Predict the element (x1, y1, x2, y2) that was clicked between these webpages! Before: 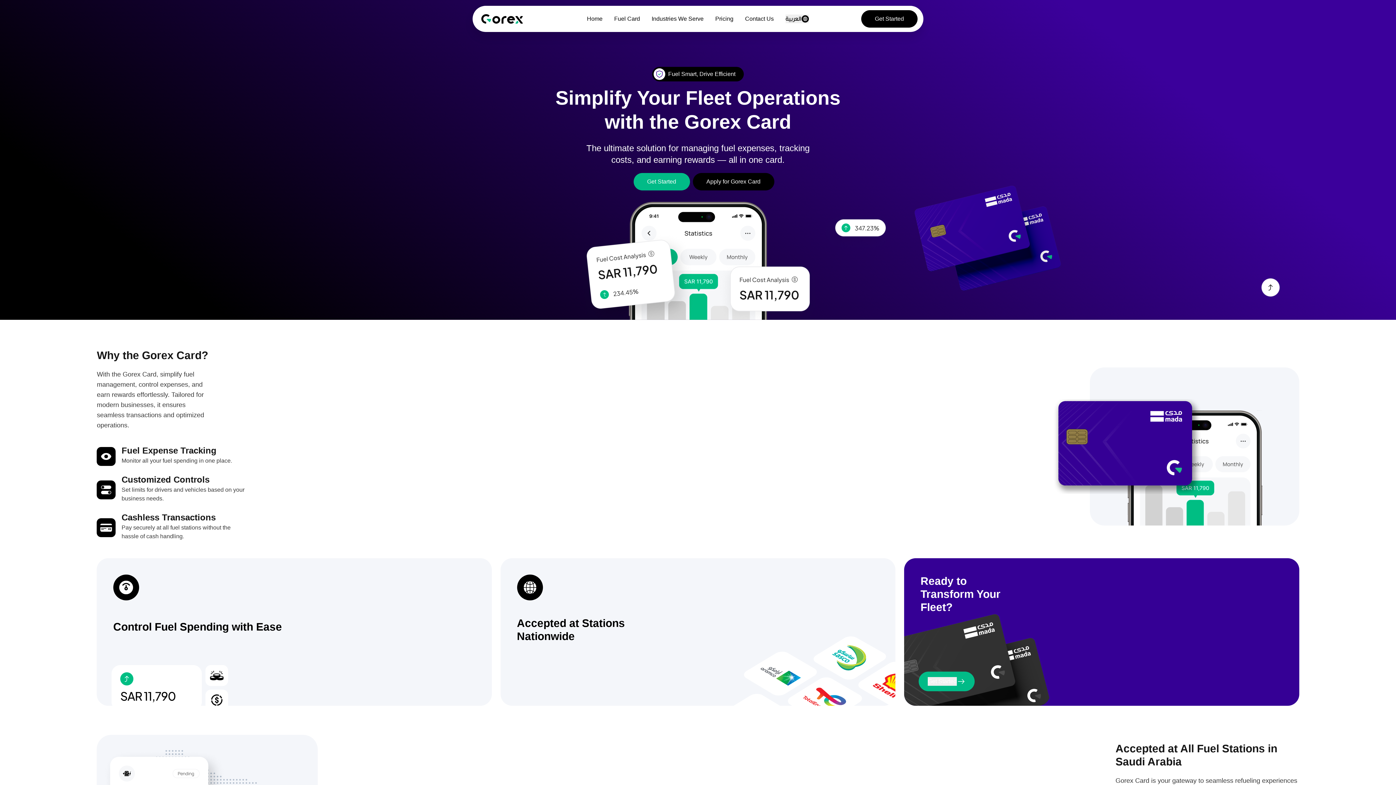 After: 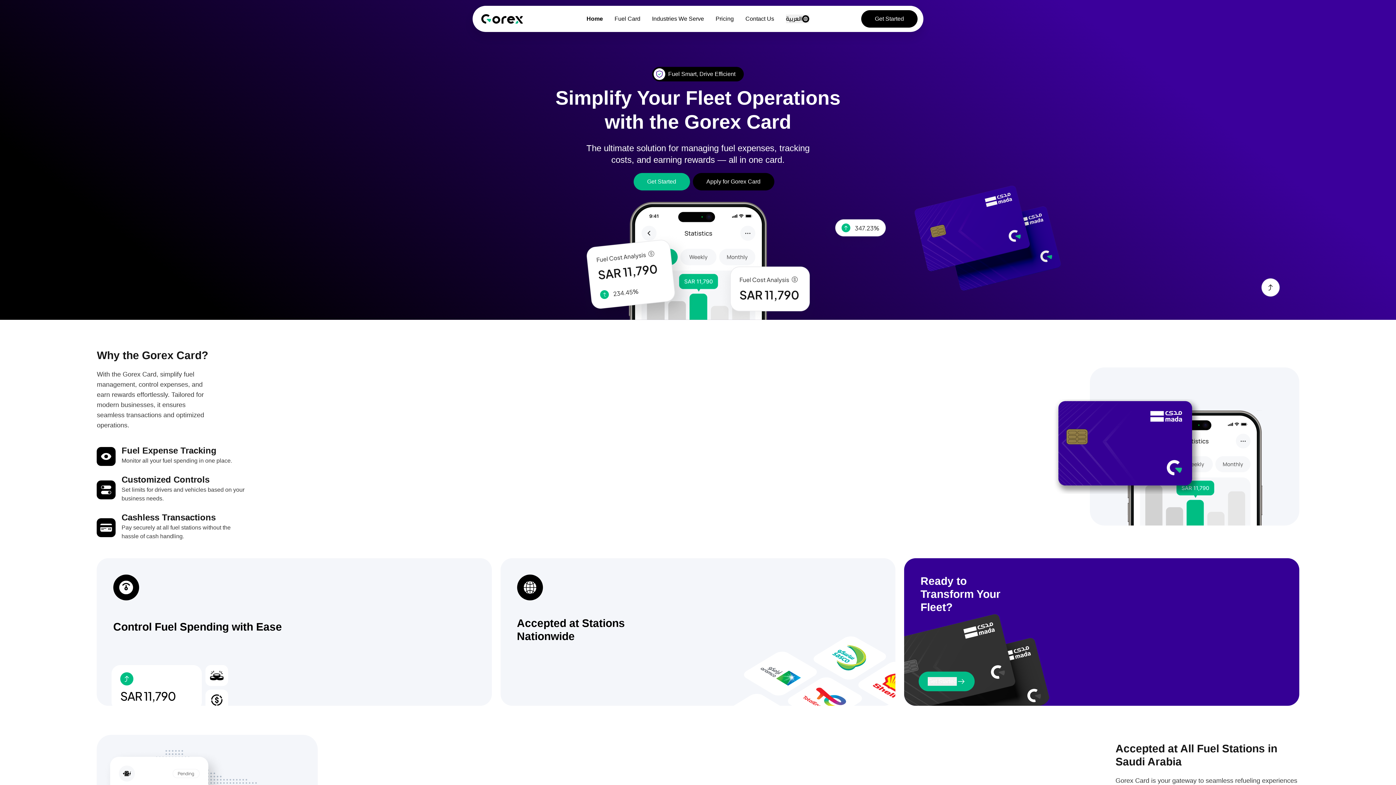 Action: bbox: (587, 14, 602, 23) label: Home